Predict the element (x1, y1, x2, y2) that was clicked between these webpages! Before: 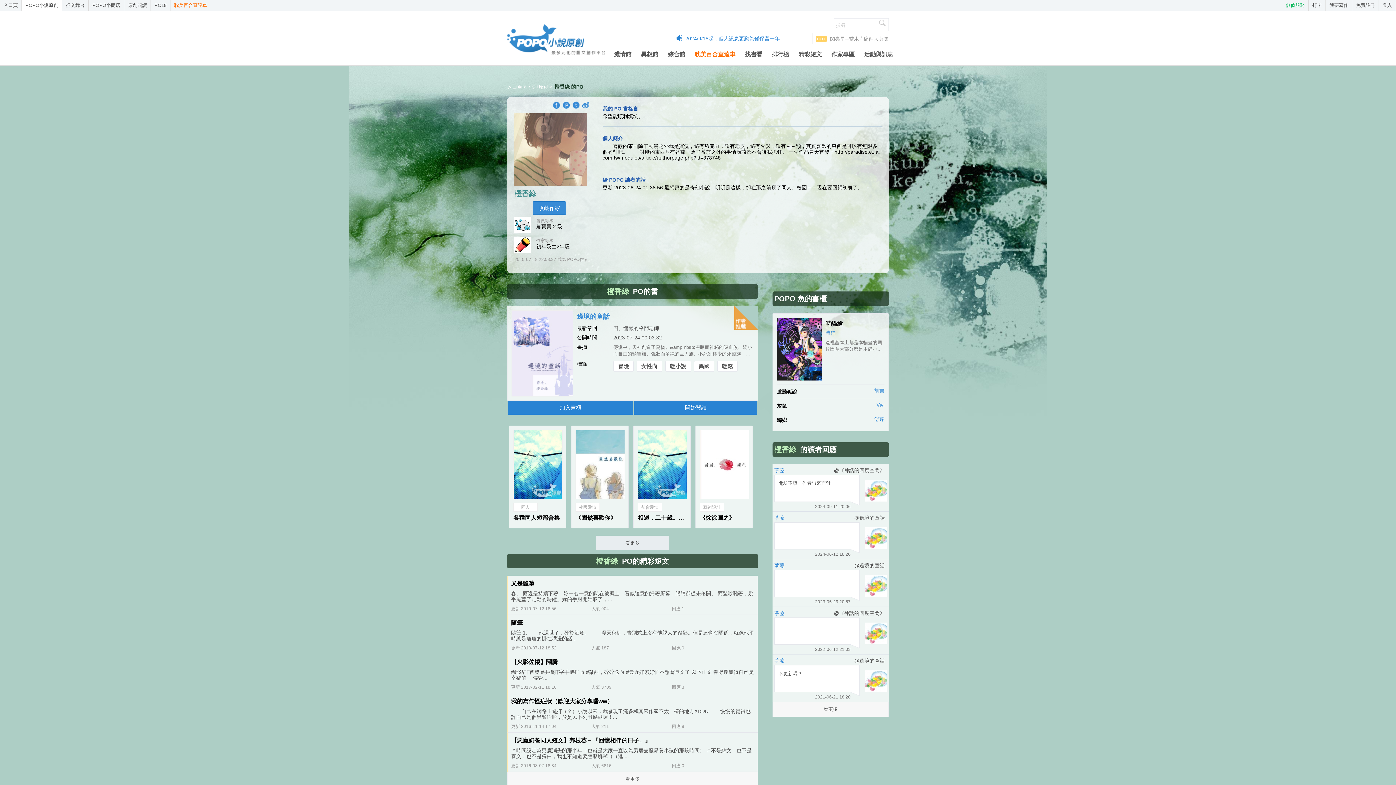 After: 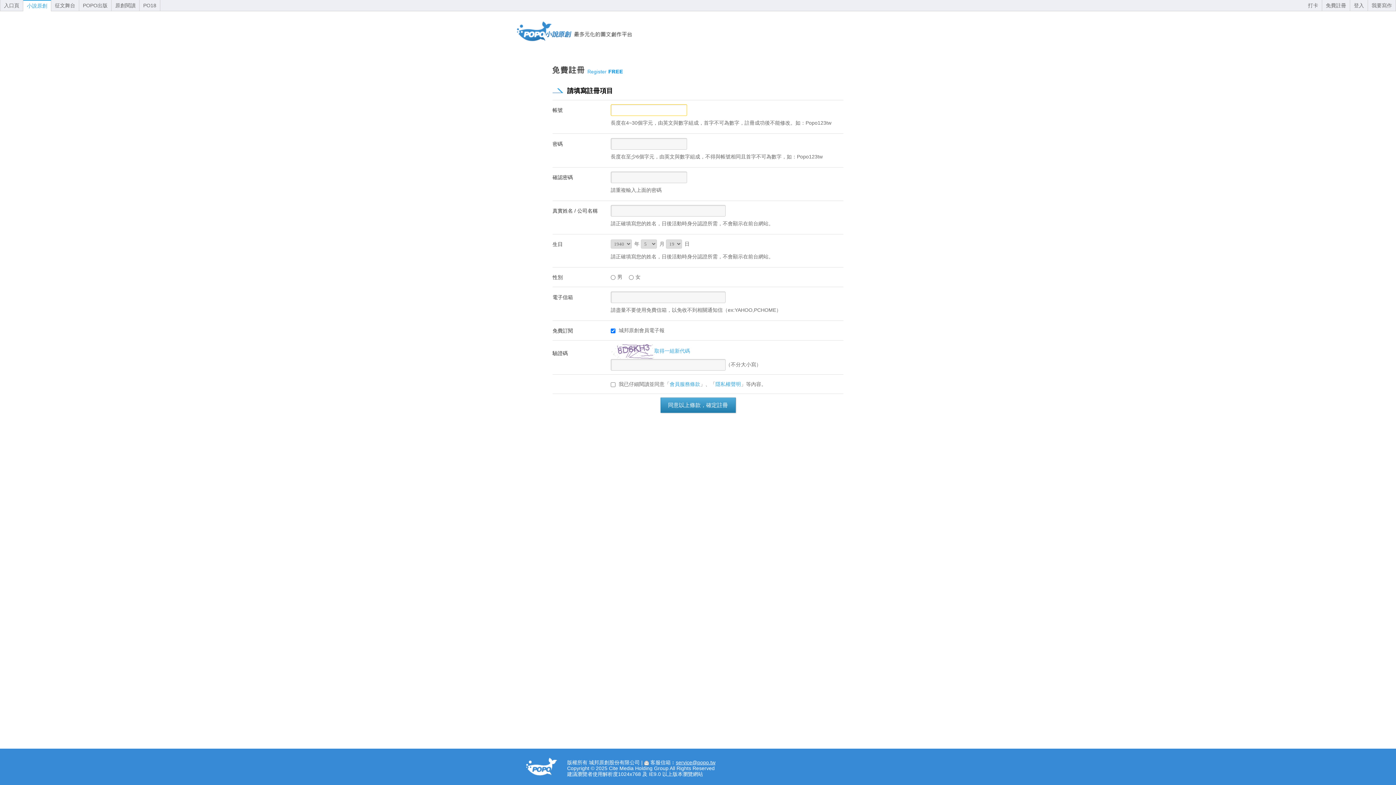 Action: bbox: (1352, 0, 1378, 10) label: 免費註冊